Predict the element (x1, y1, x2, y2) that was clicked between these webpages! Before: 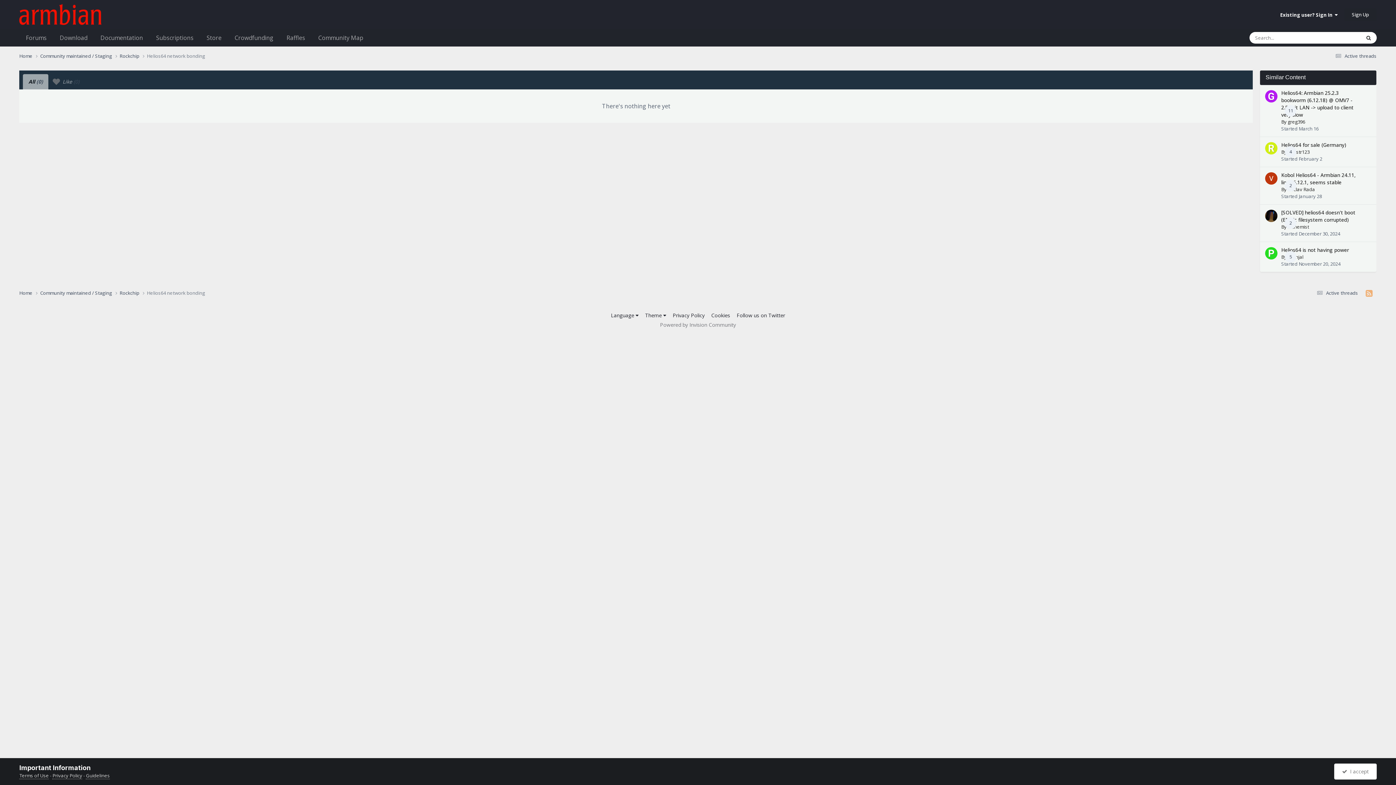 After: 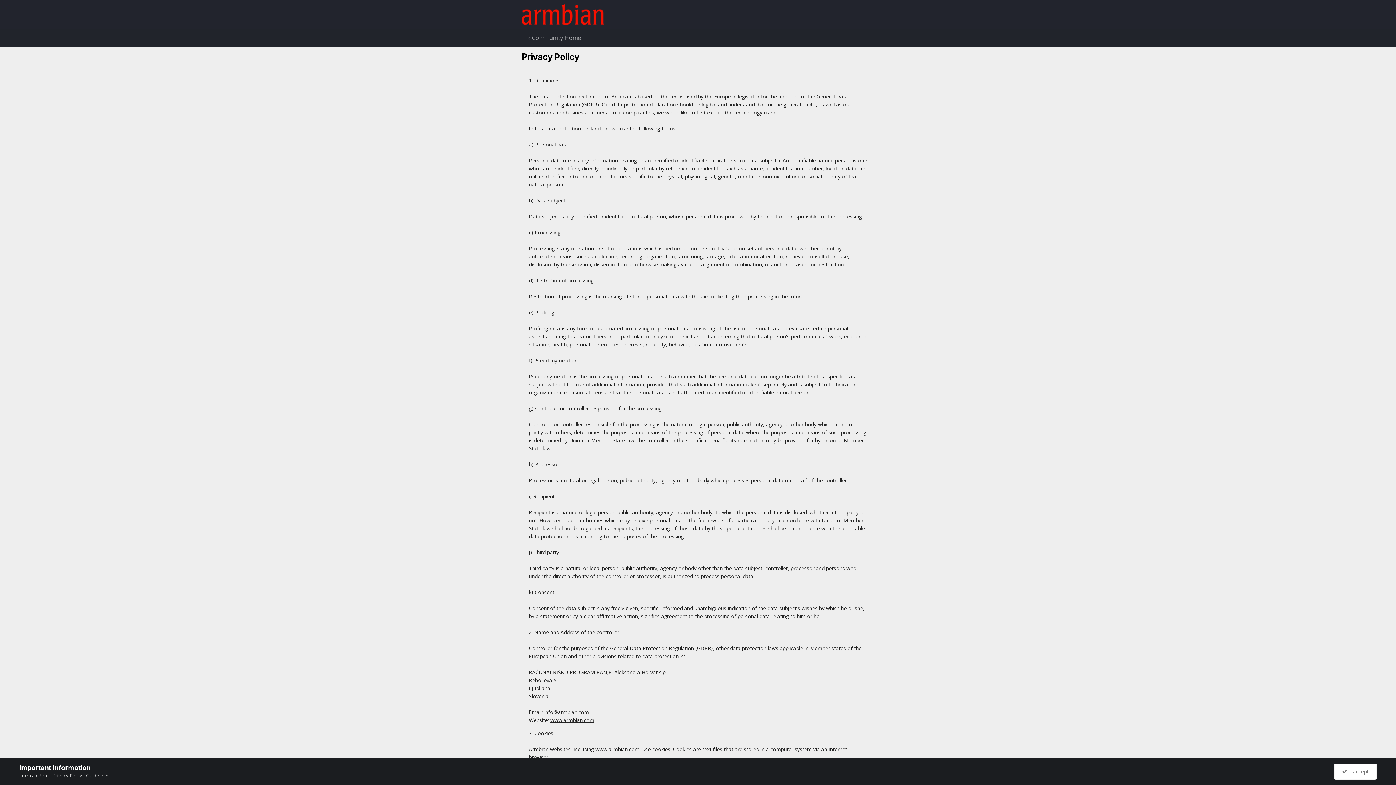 Action: label: Privacy Policy bbox: (52, 772, 82, 779)